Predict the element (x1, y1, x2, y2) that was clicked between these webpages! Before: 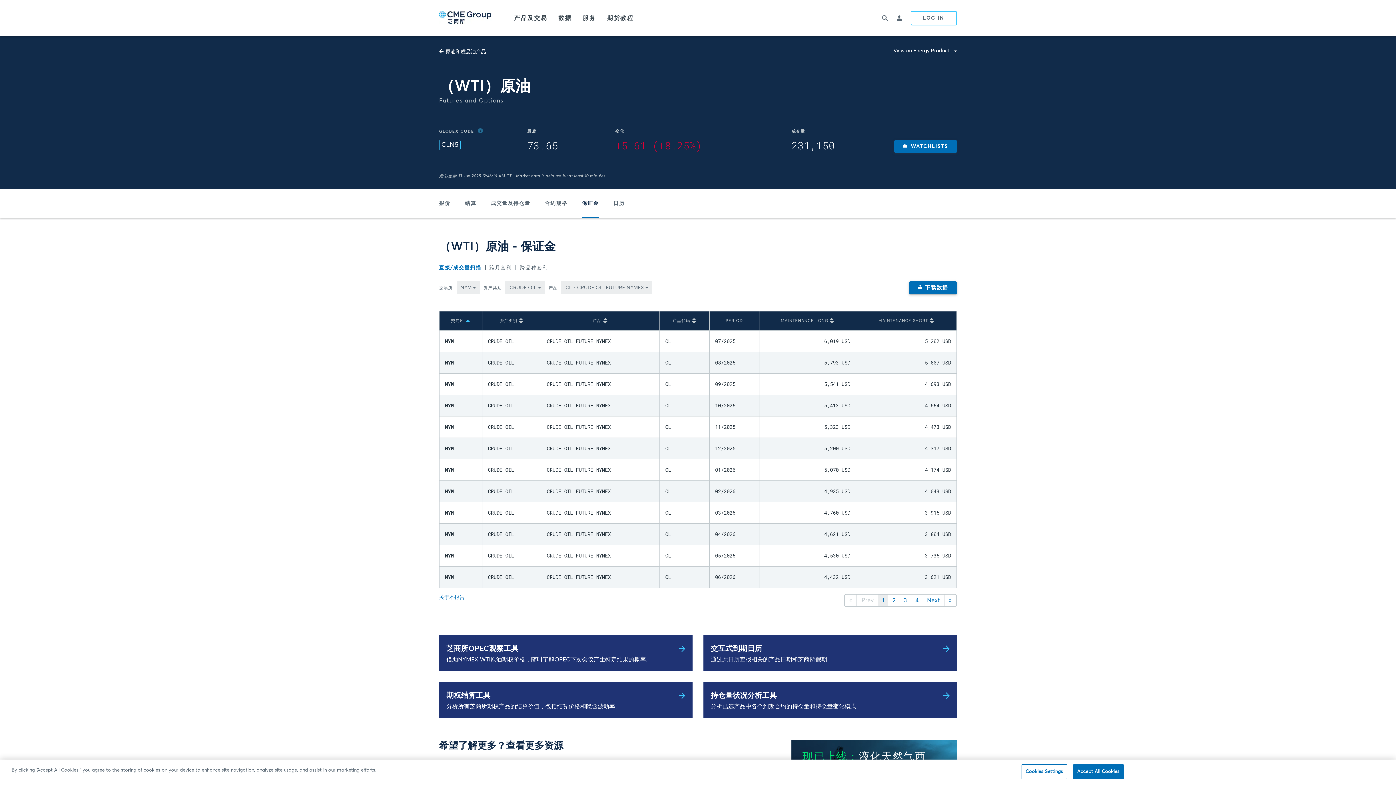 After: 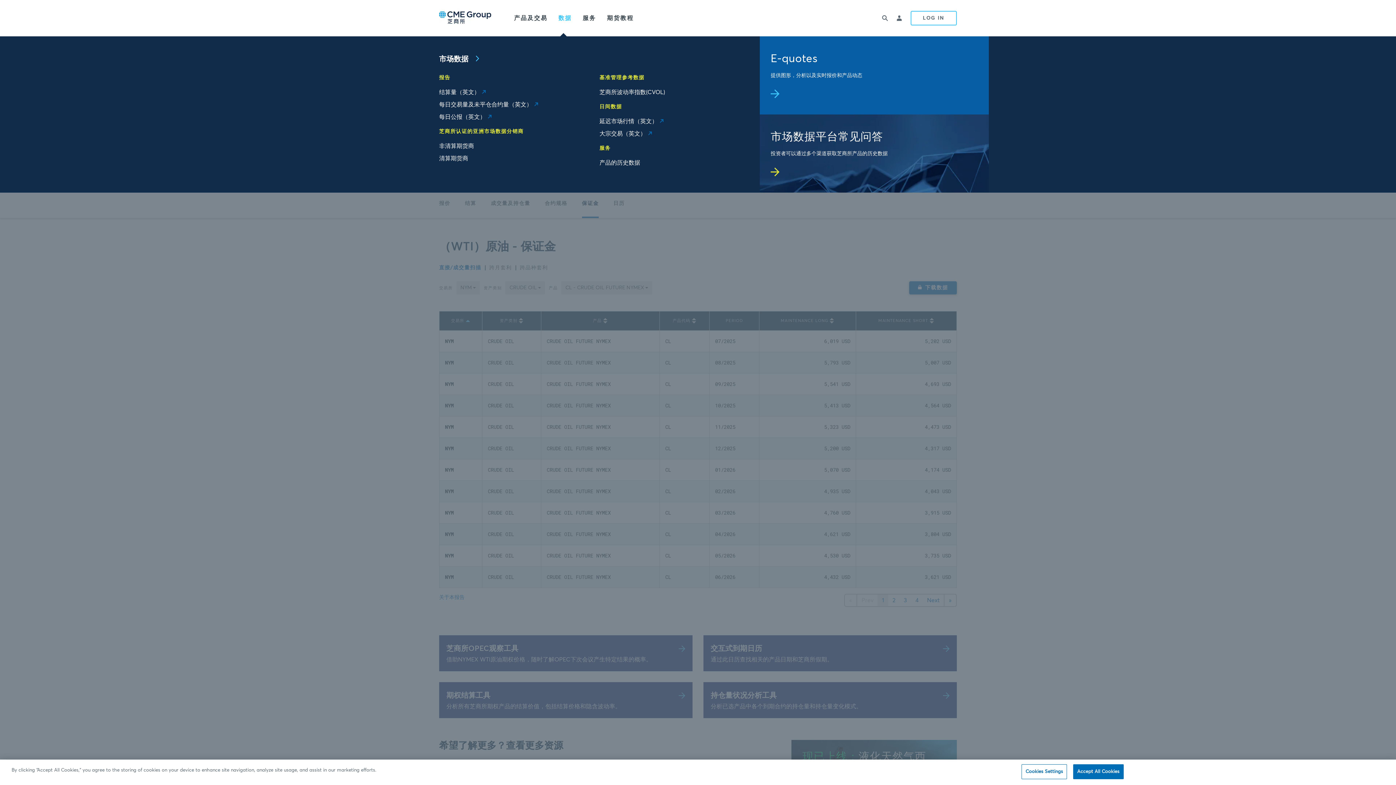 Action: bbox: (558, 13, 571, 22) label: 数据